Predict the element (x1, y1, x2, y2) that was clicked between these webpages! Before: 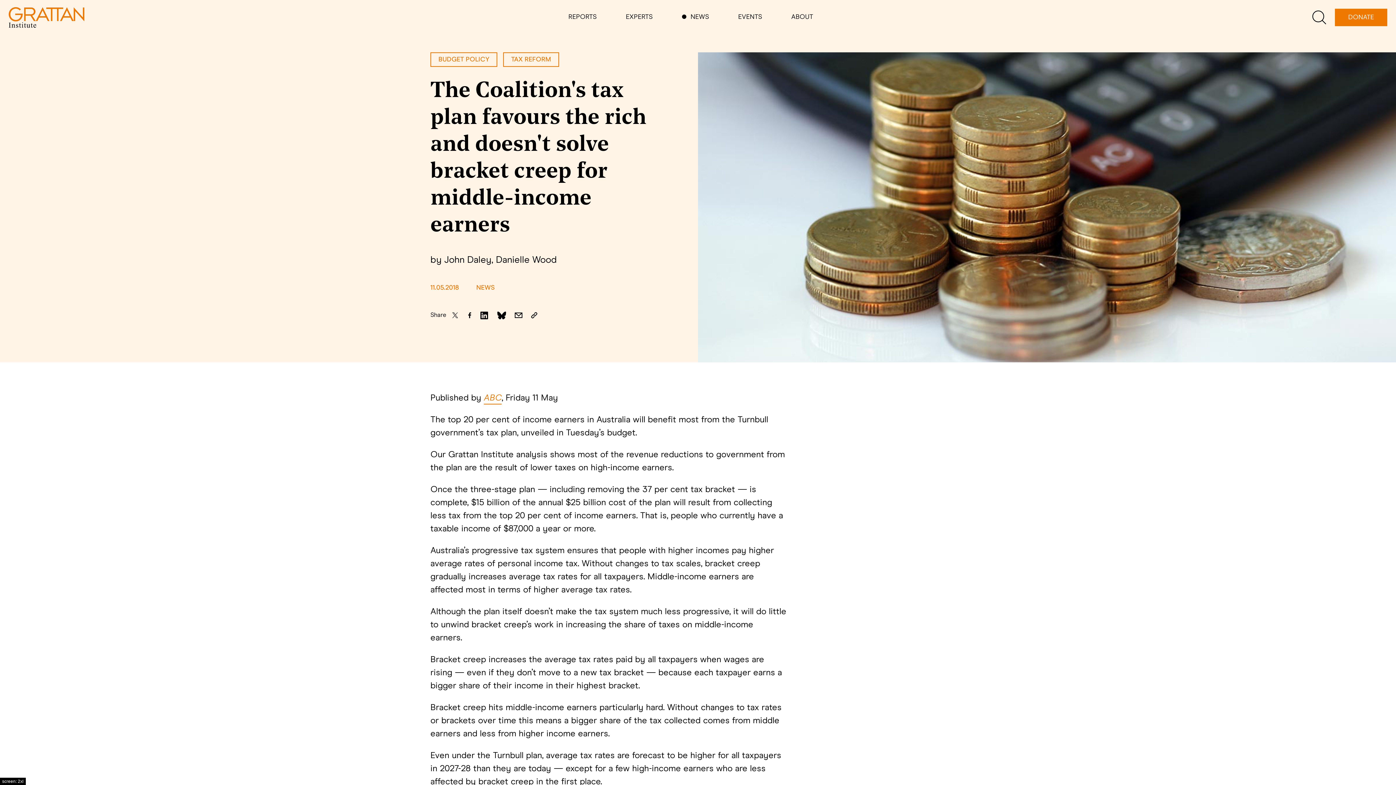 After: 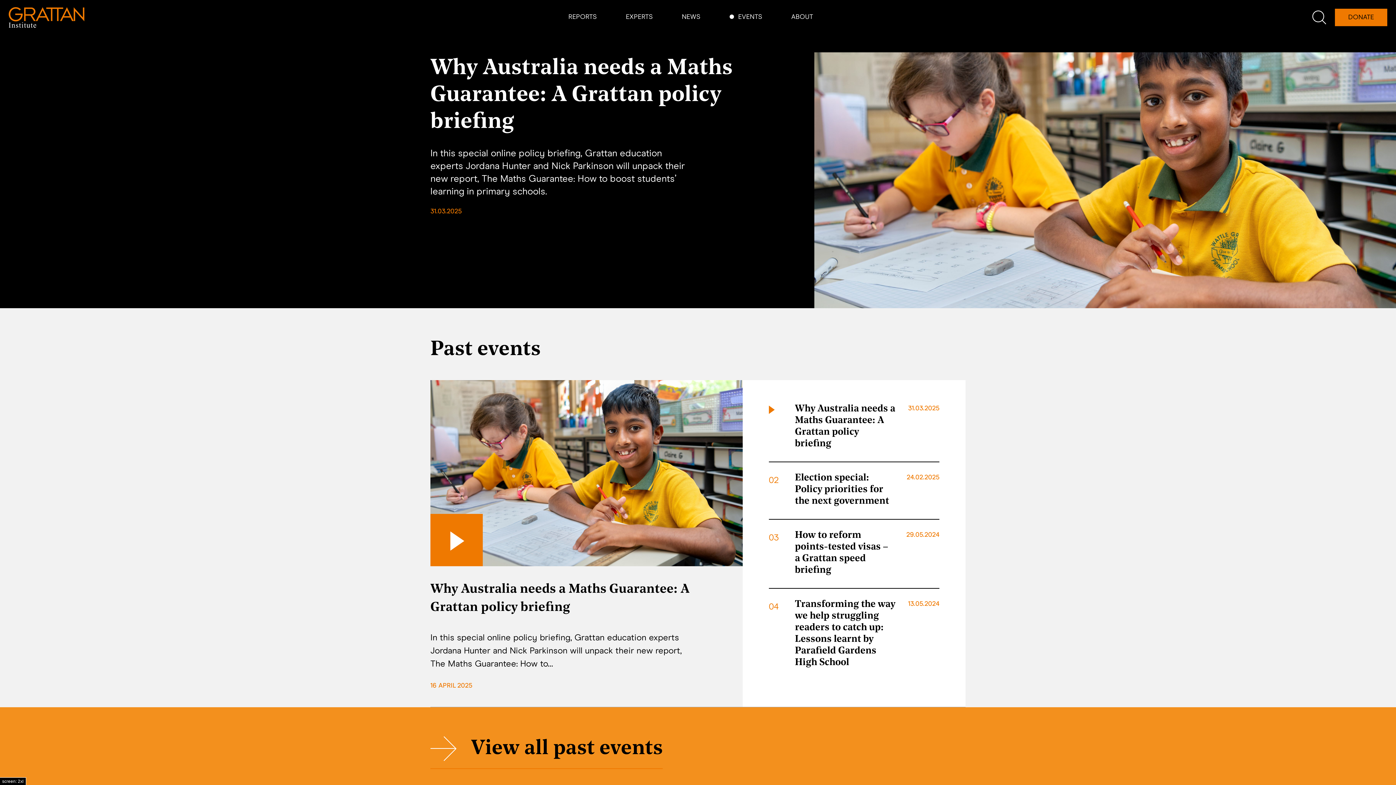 Action: bbox: (738, 6, 762, 28) label: EVENTS